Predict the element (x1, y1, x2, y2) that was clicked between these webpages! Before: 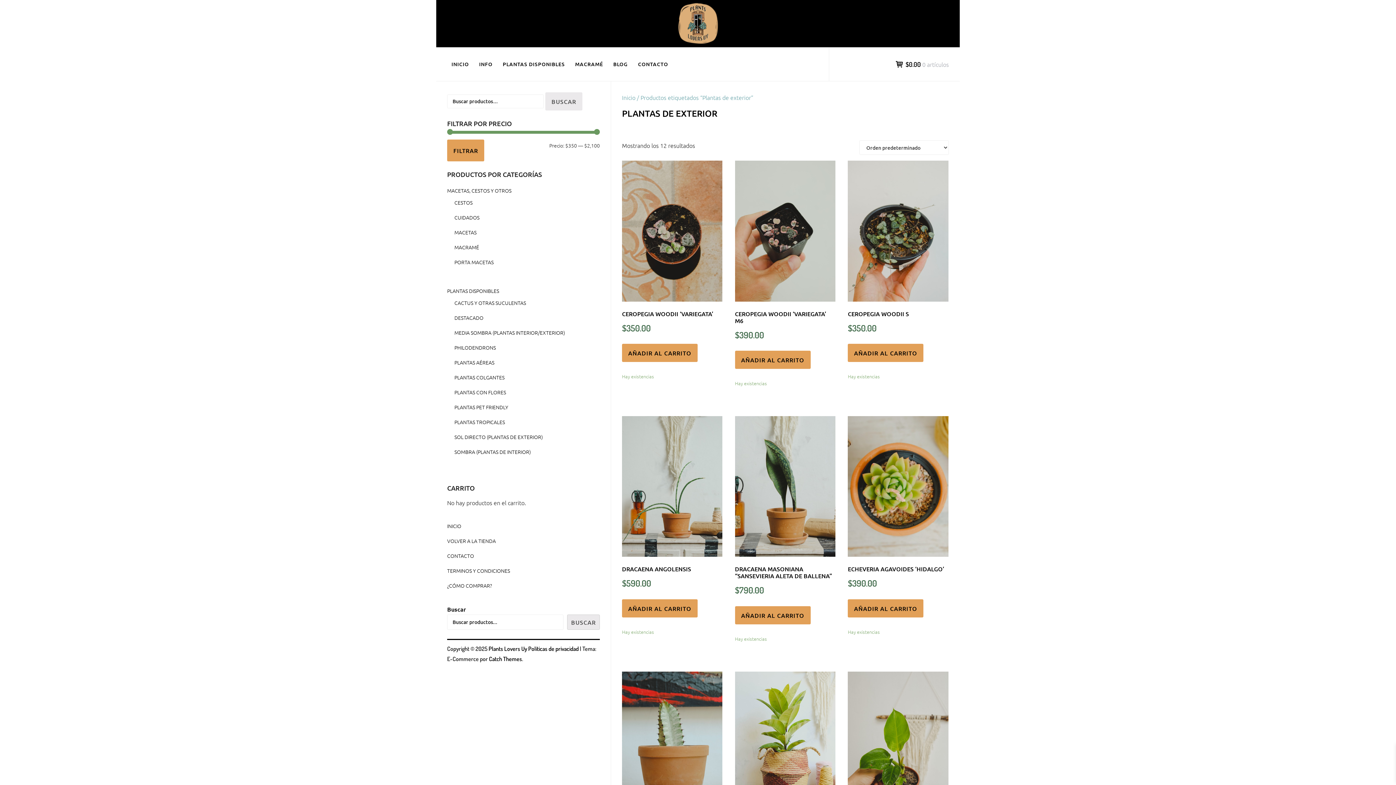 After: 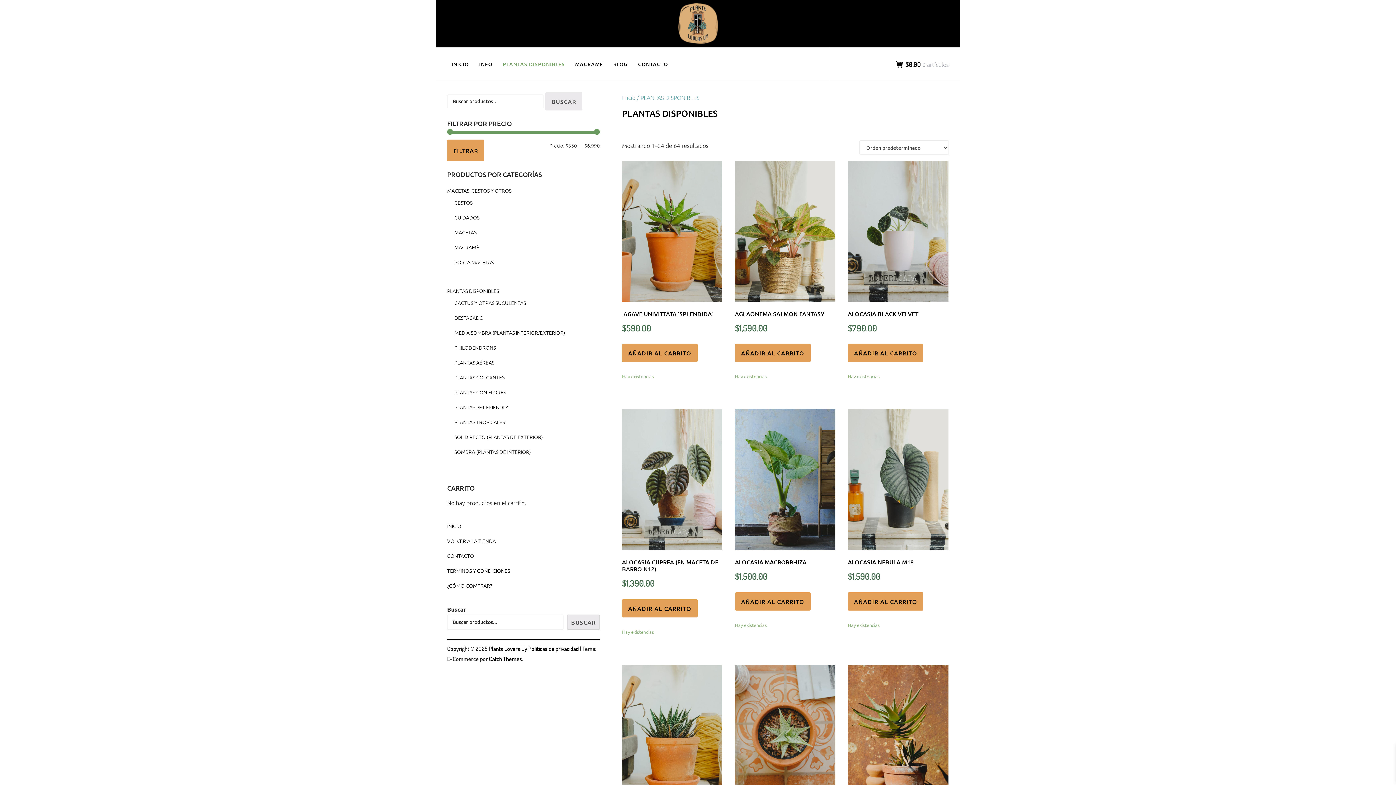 Action: label: PLANTAS DISPONIBLES bbox: (447, 287, 499, 294)